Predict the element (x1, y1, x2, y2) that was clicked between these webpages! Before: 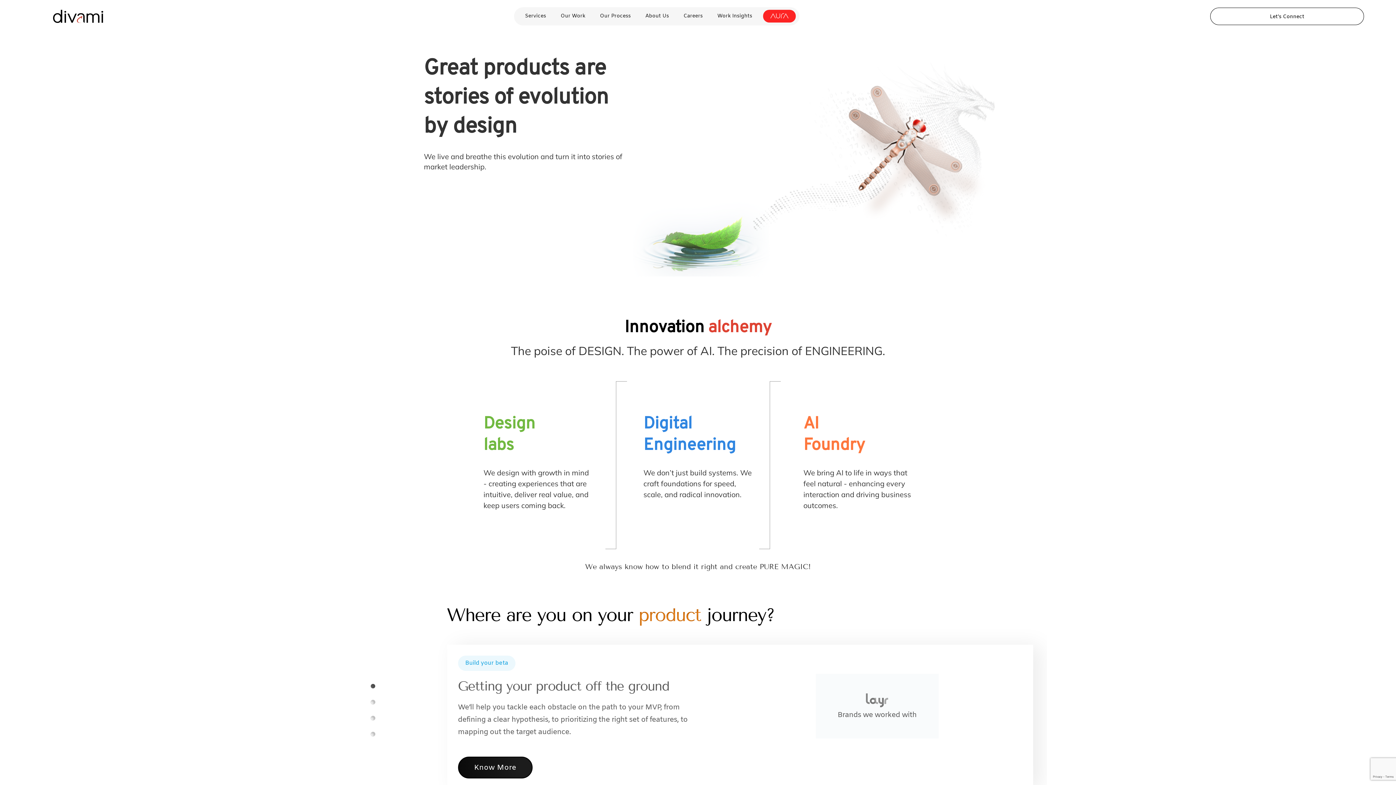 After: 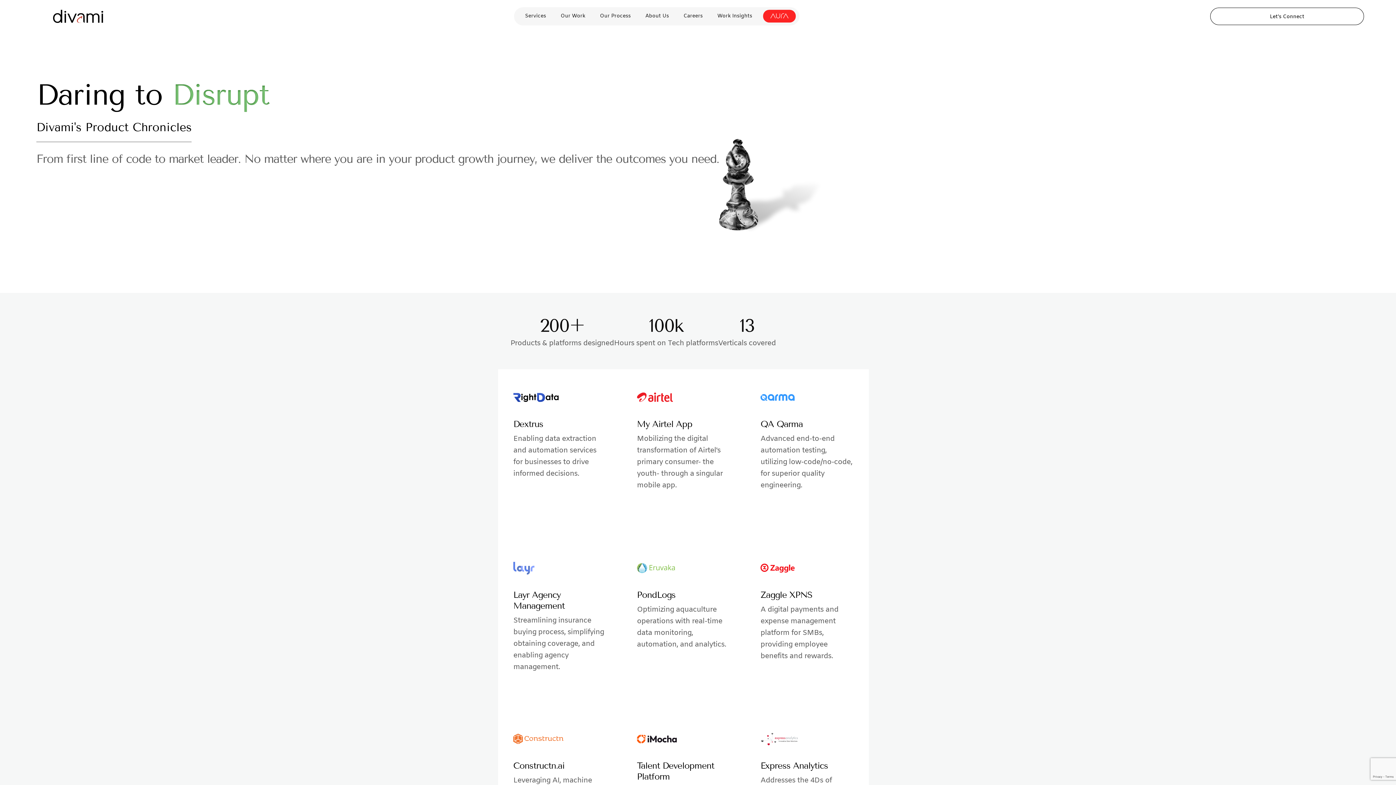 Action: bbox: (553, 12, 592, 19) label: Our Work